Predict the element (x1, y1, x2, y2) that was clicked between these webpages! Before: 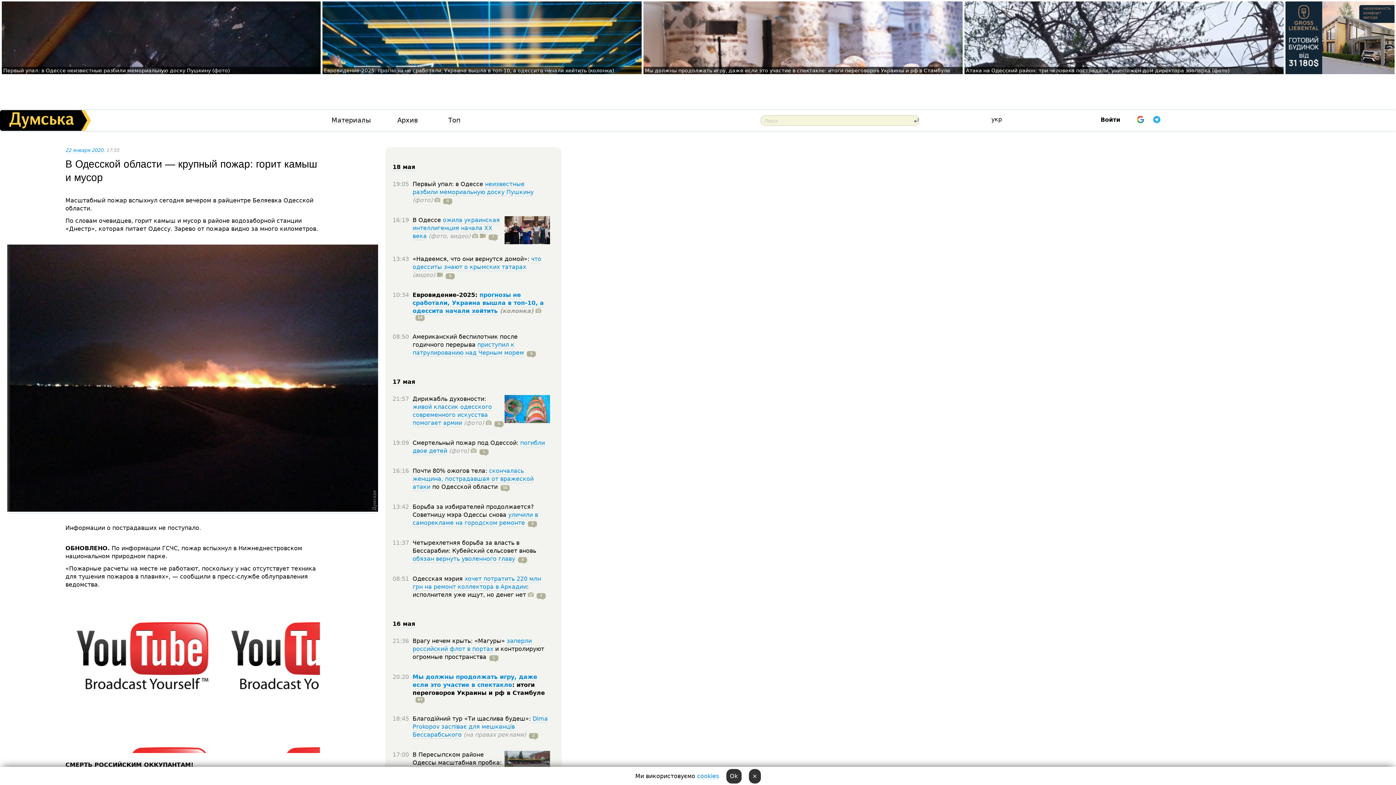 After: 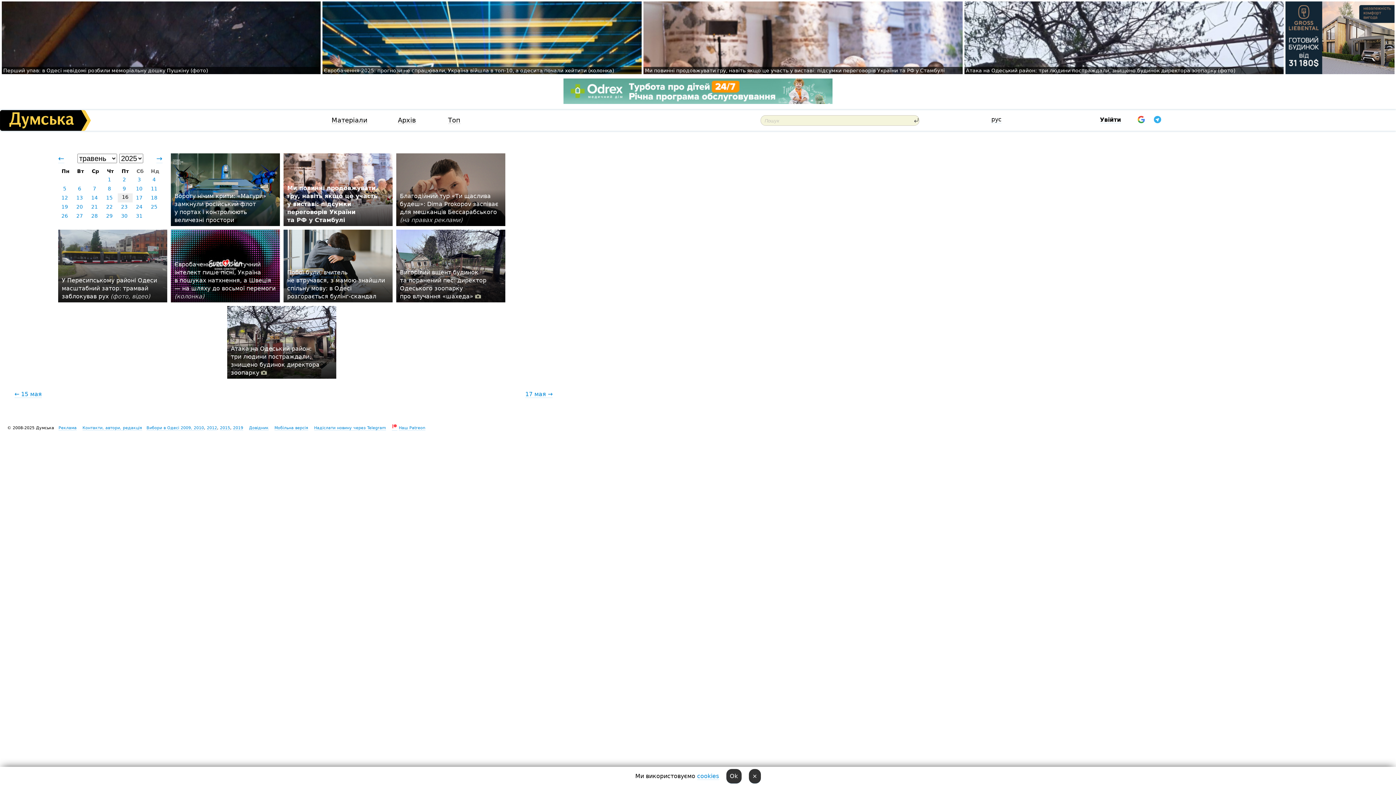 Action: label: 16 мая bbox: (392, 620, 415, 628)